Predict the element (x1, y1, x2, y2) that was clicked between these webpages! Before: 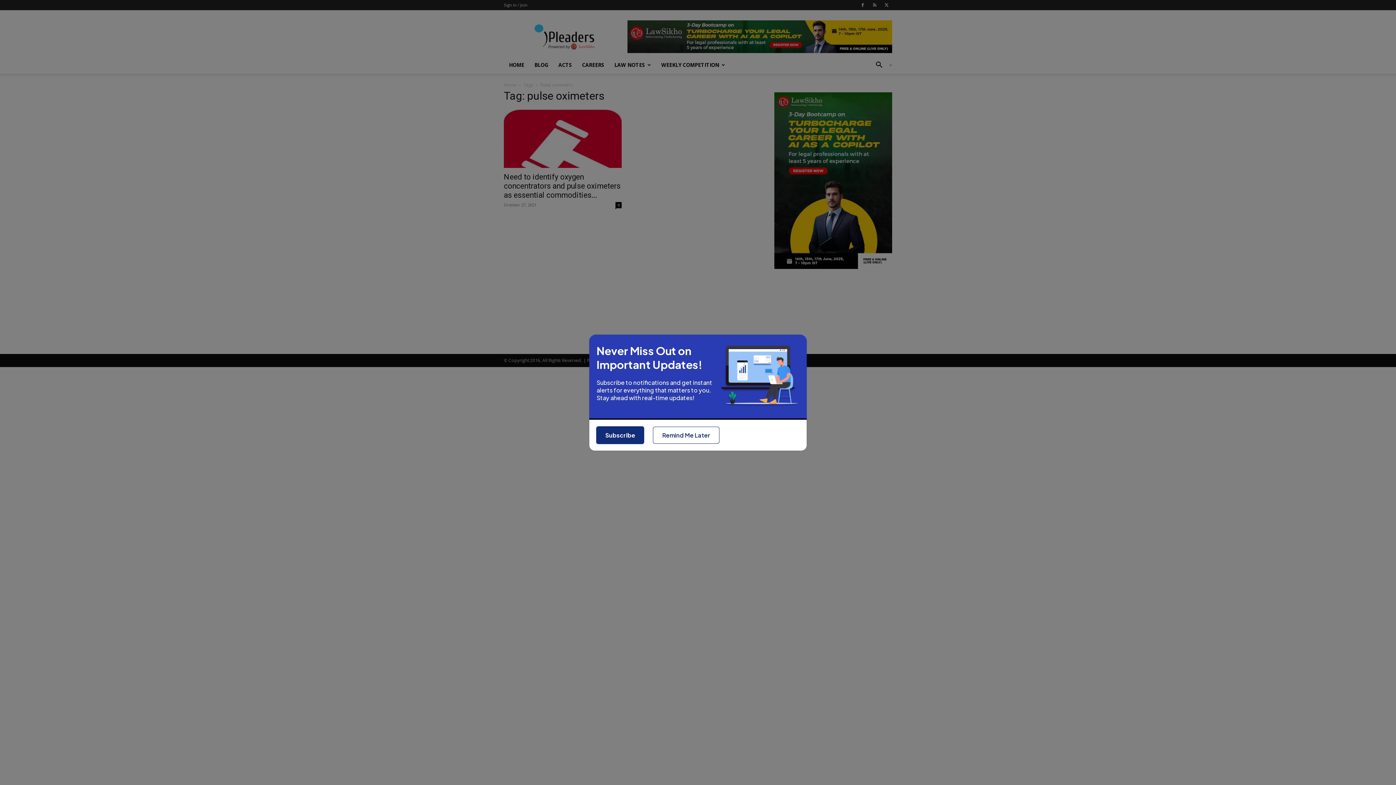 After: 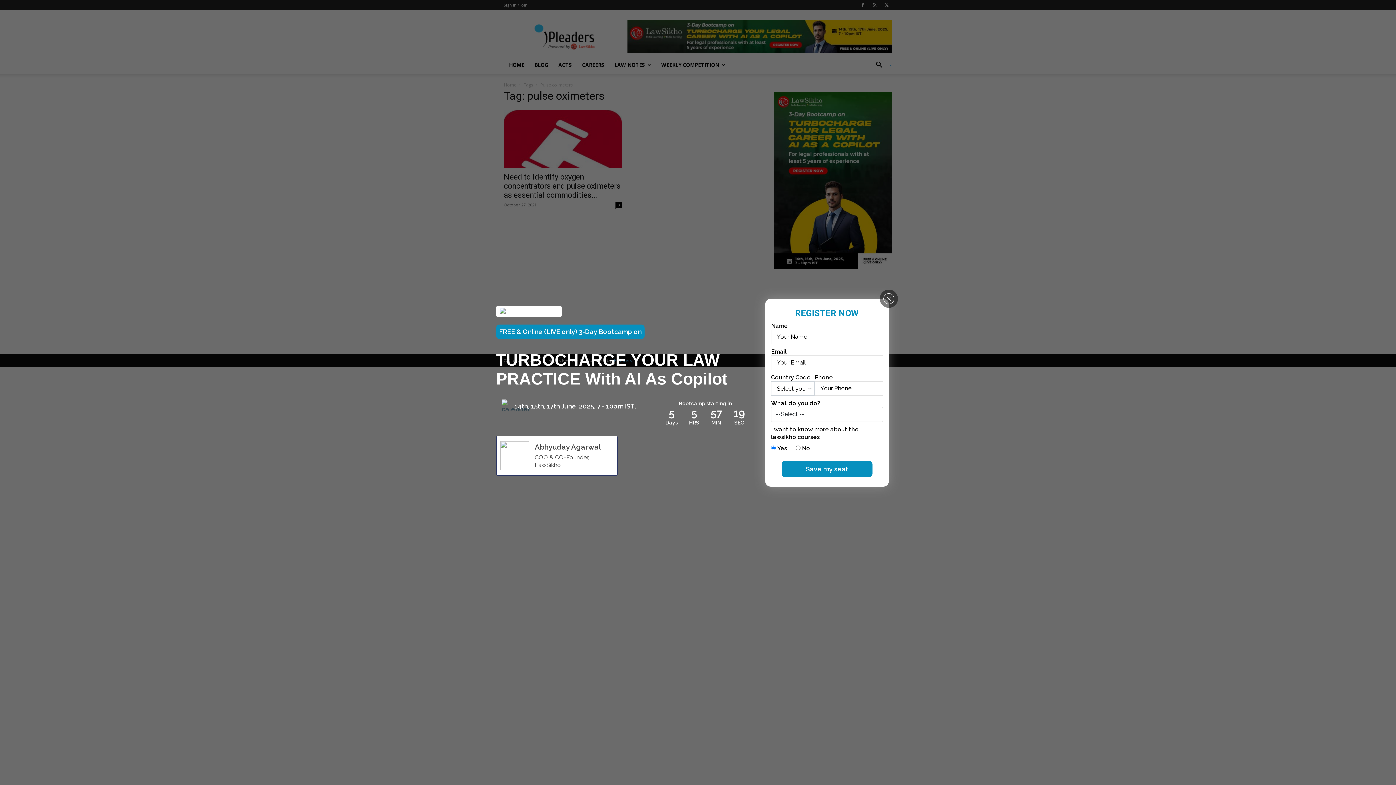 Action: bbox: (596, 407, 638, 423) label: Subscribe